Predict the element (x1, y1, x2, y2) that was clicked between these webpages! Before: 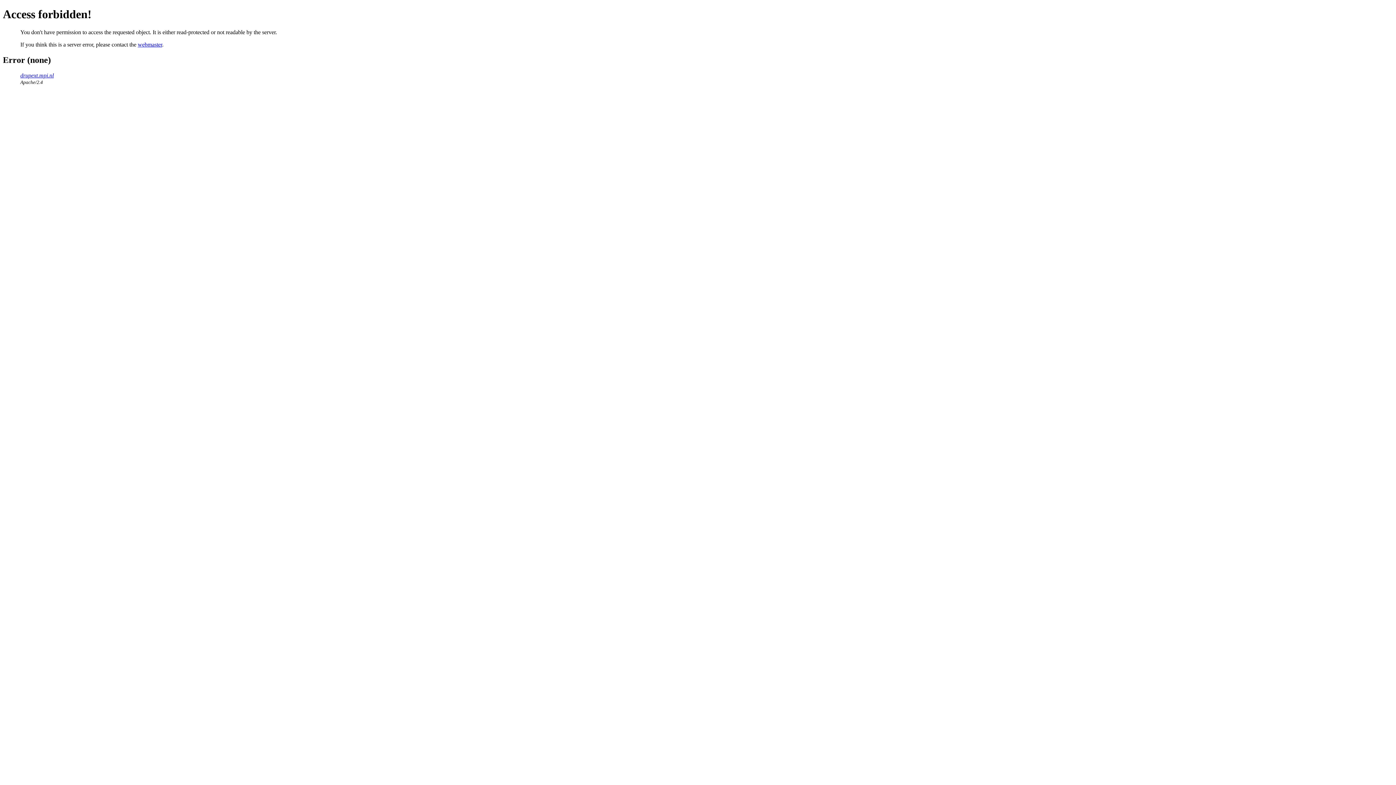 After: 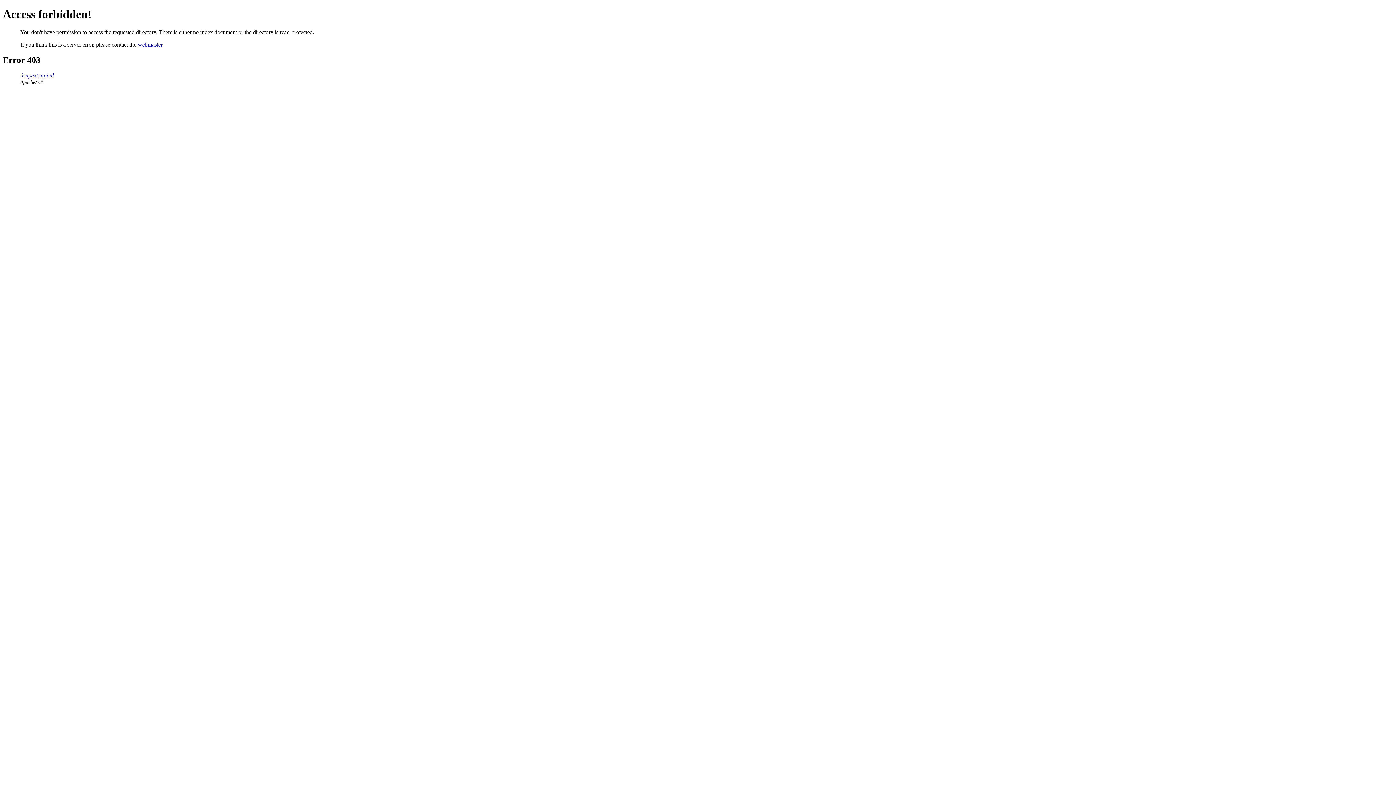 Action: bbox: (20, 72, 53, 78) label: drupext.mpi.nl